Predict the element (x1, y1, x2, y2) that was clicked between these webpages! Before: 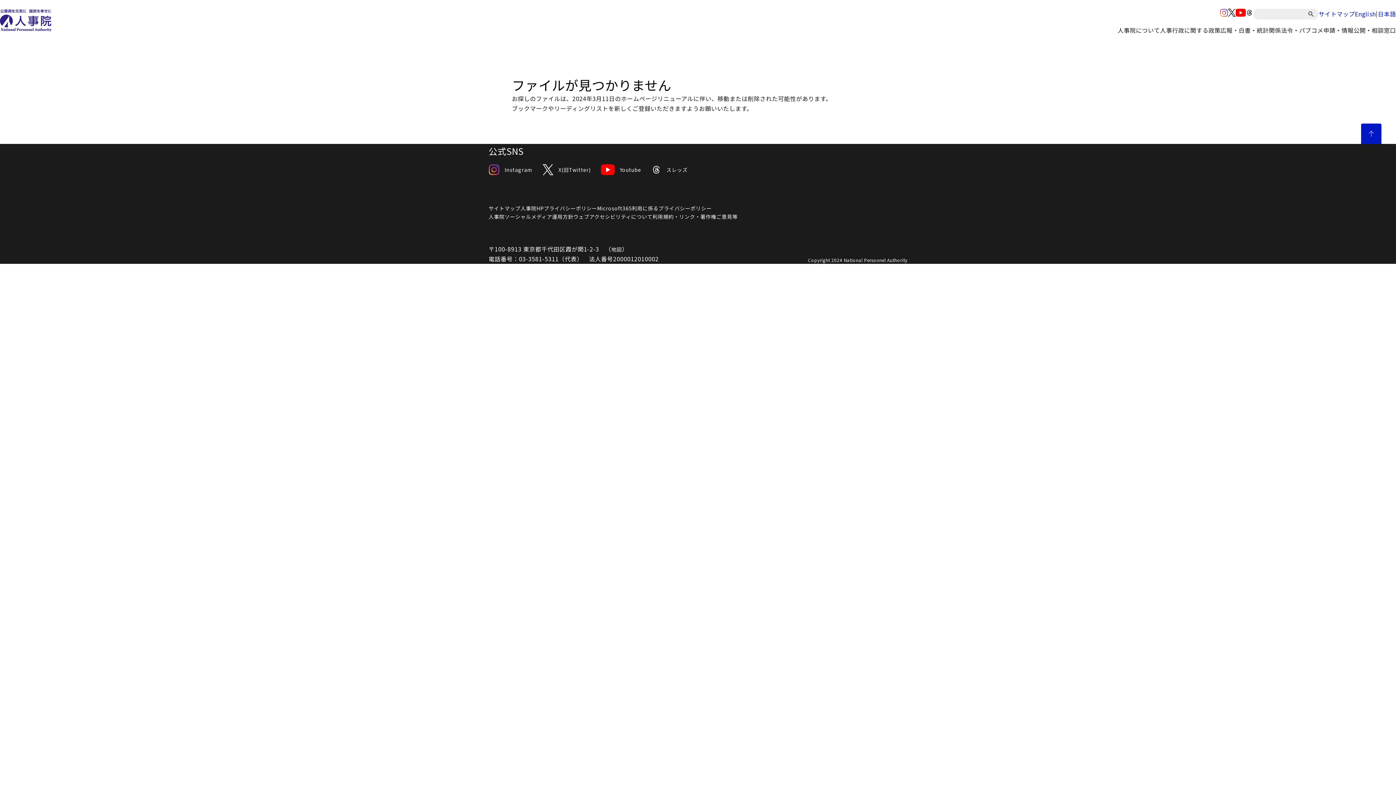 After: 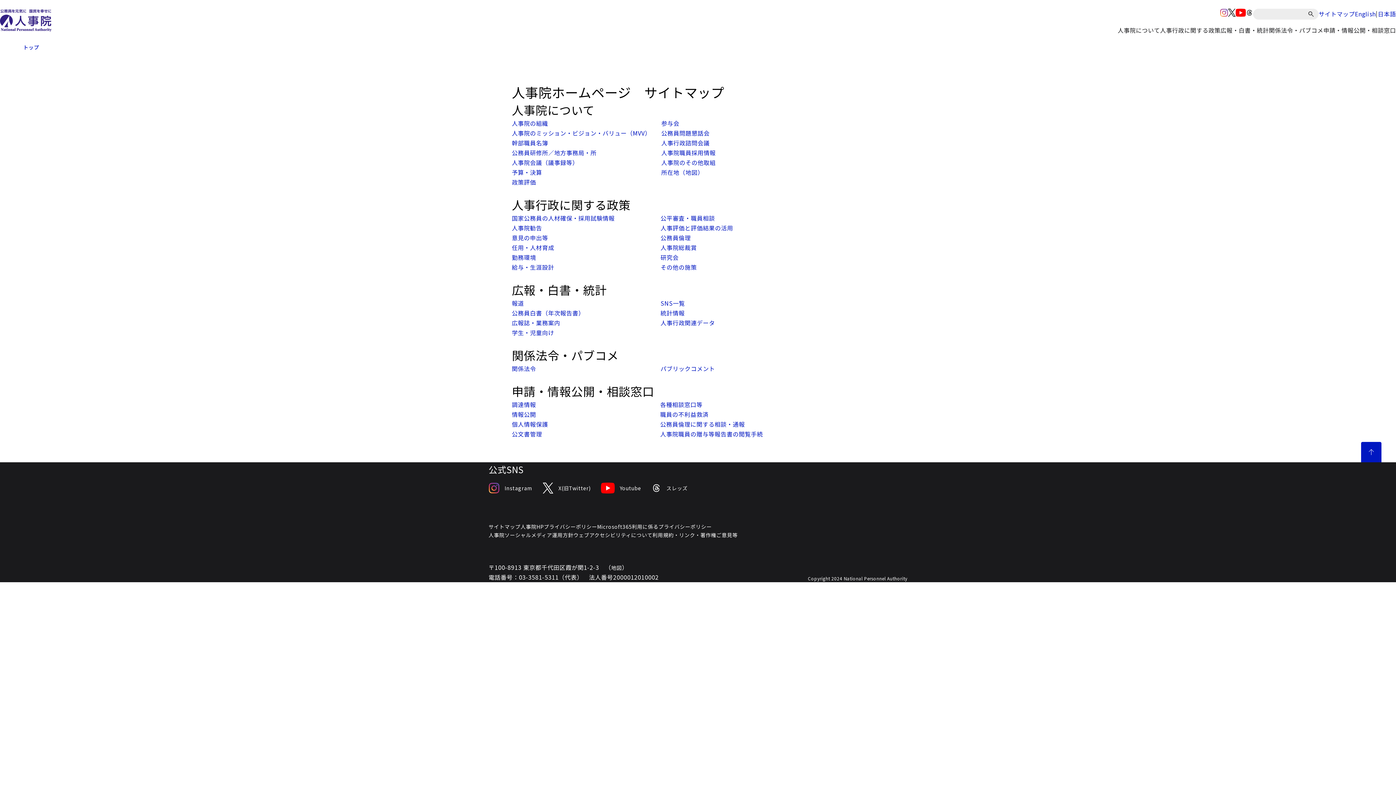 Action: bbox: (488, 204, 520, 212) label: サイトマップ